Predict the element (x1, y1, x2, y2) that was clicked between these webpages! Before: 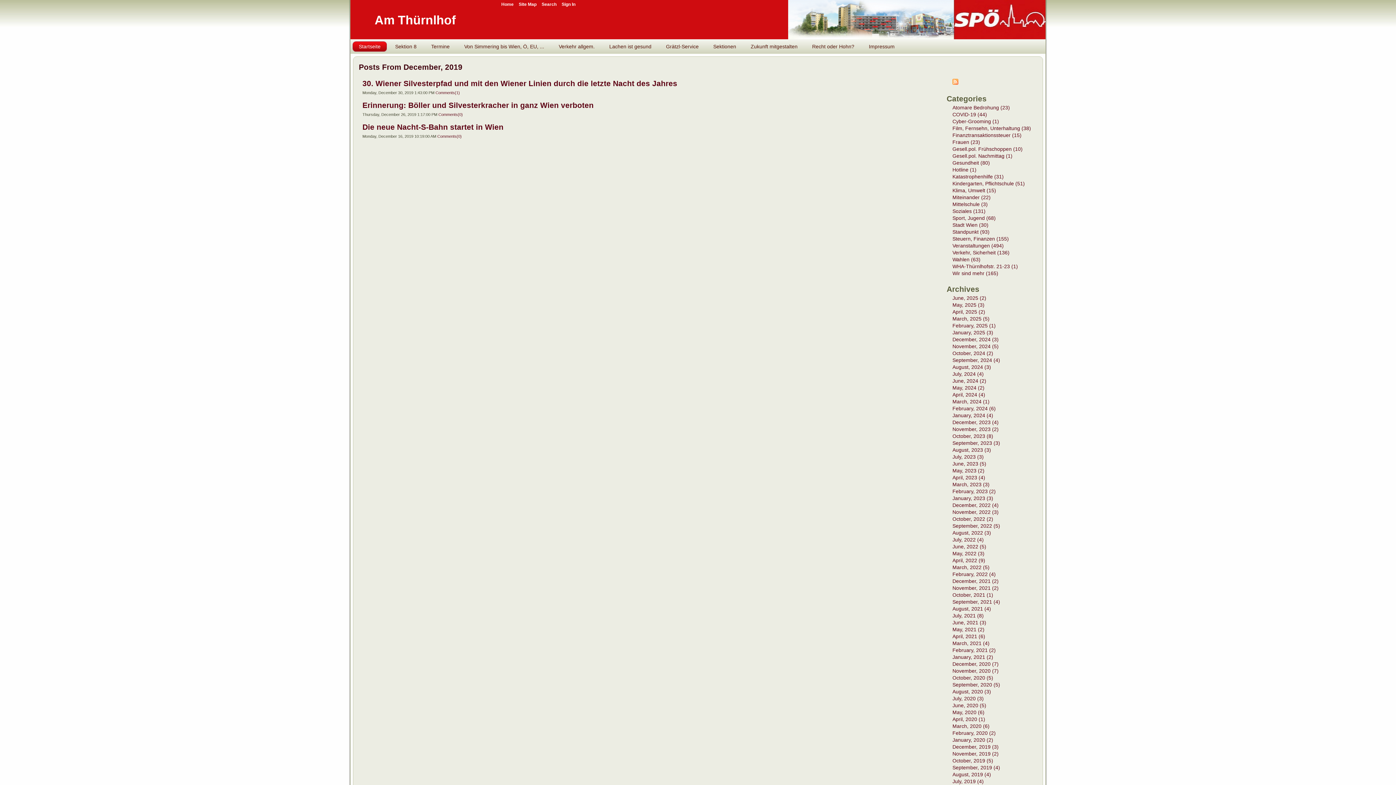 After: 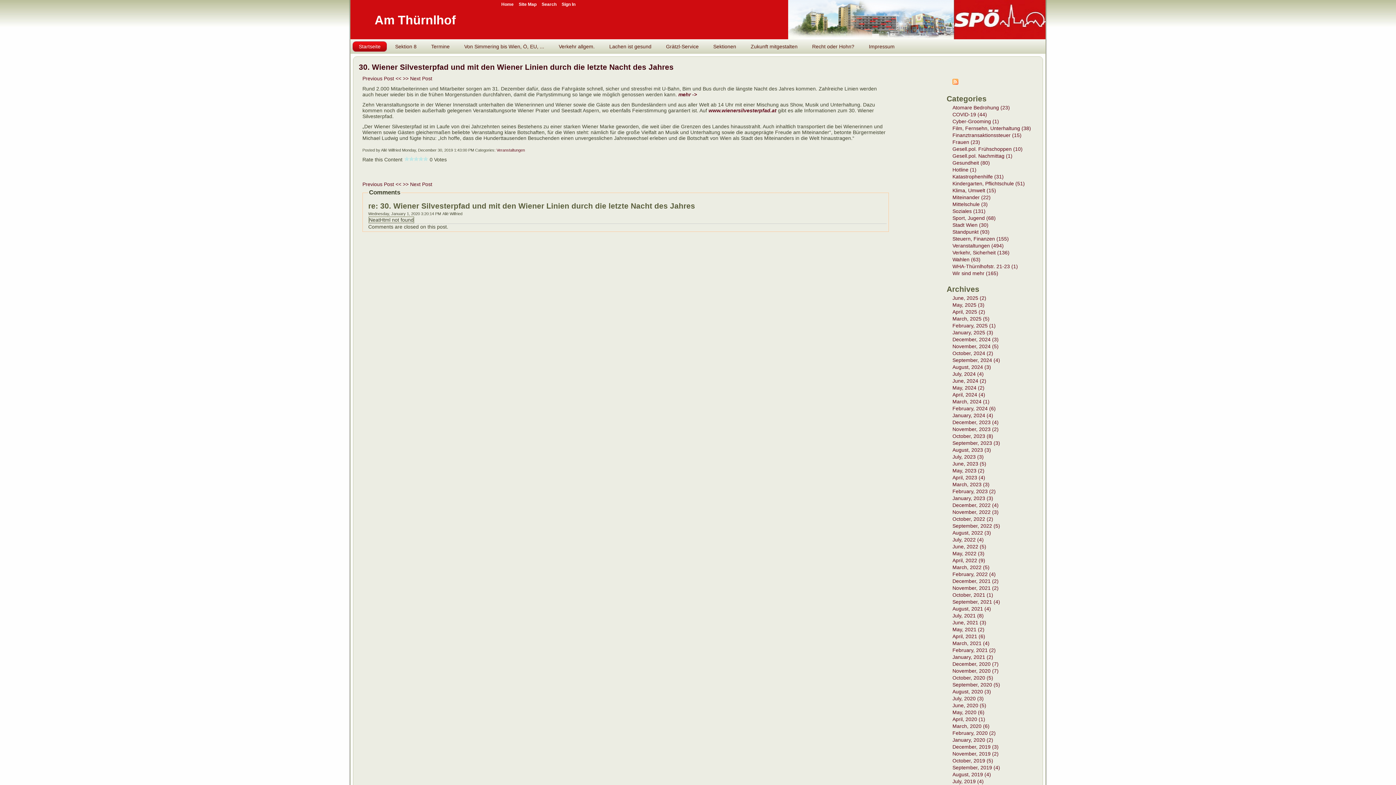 Action: label: 30. Wiener Silvesterpfad und mit den Wiener Linien durch die letzte Nacht des Jahres bbox: (362, 79, 677, 87)